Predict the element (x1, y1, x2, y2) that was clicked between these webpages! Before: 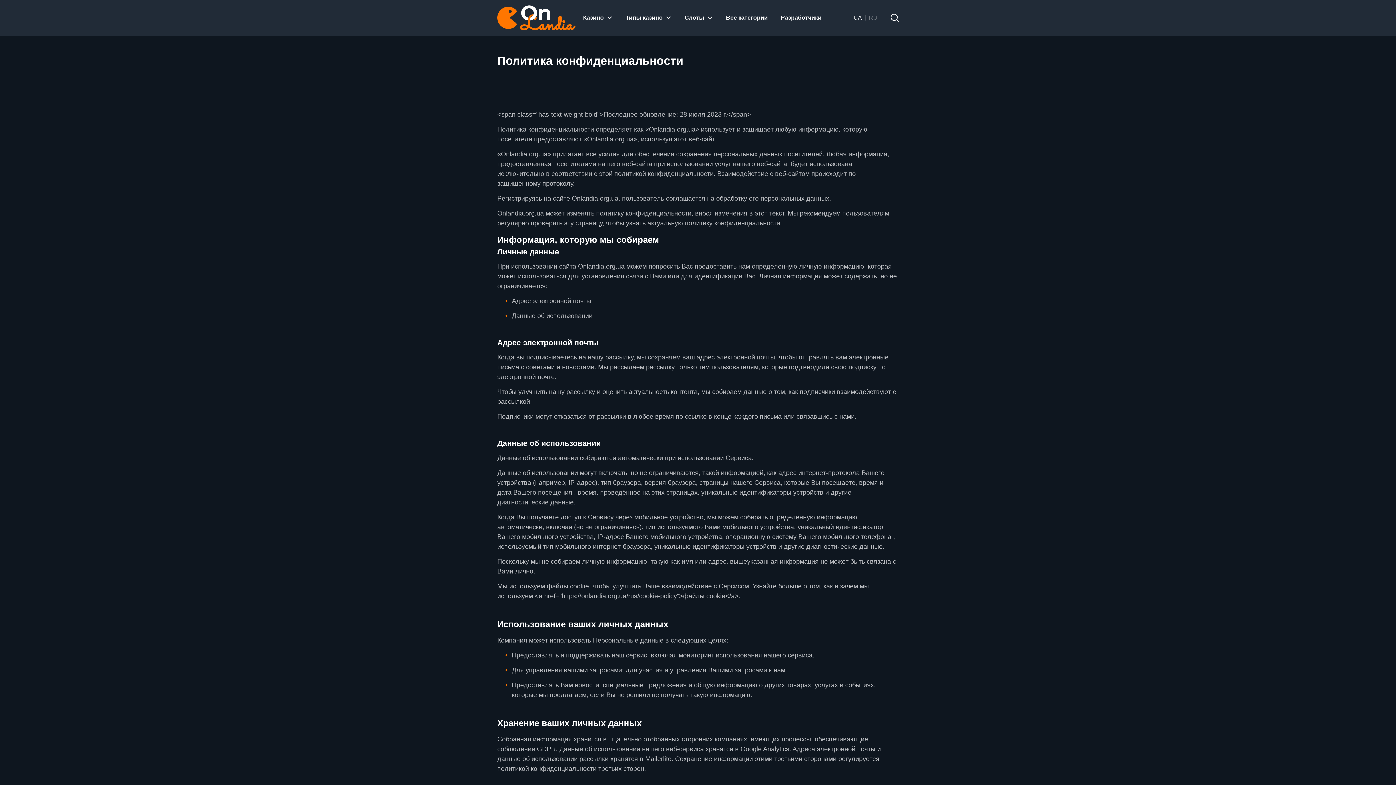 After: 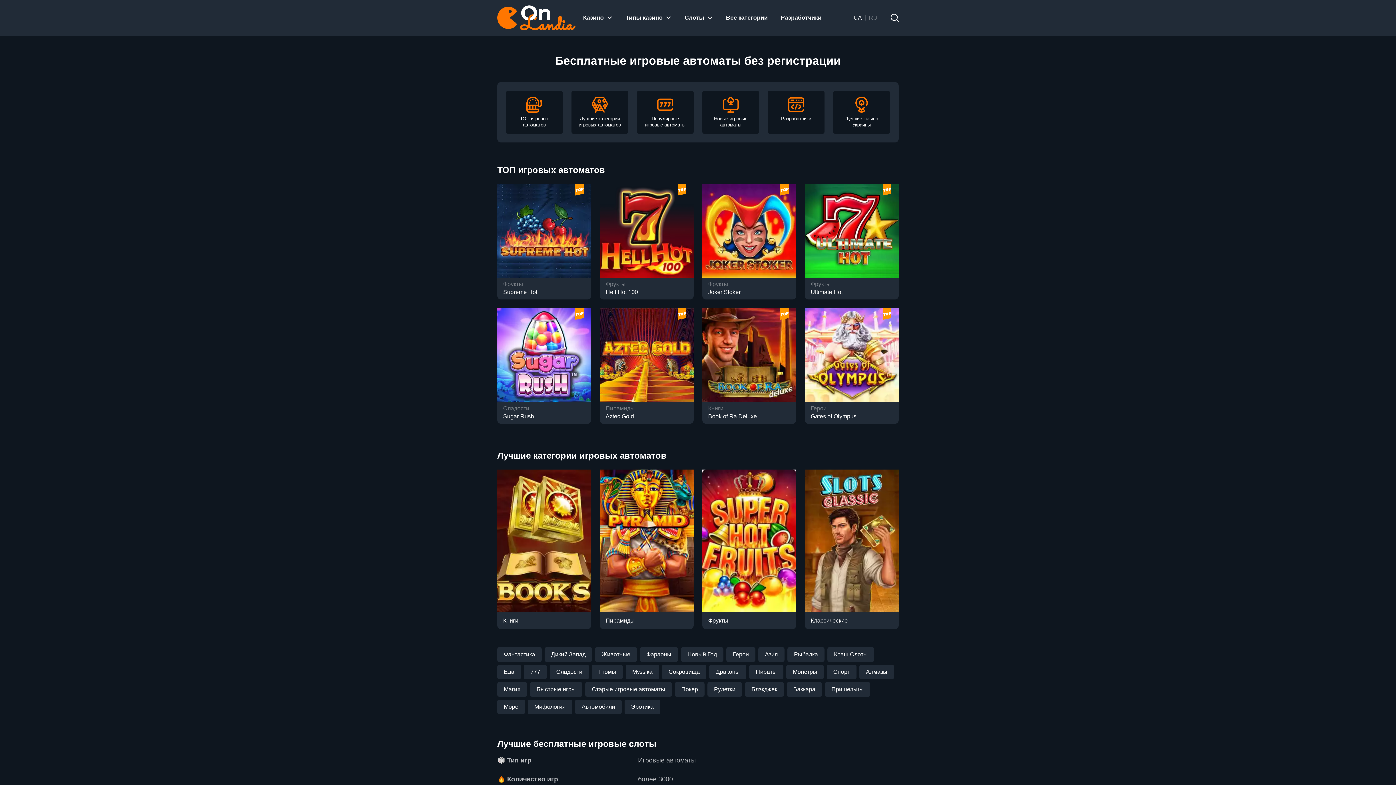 Action: label: Main Logo bbox: (497, 5, 576, 30)